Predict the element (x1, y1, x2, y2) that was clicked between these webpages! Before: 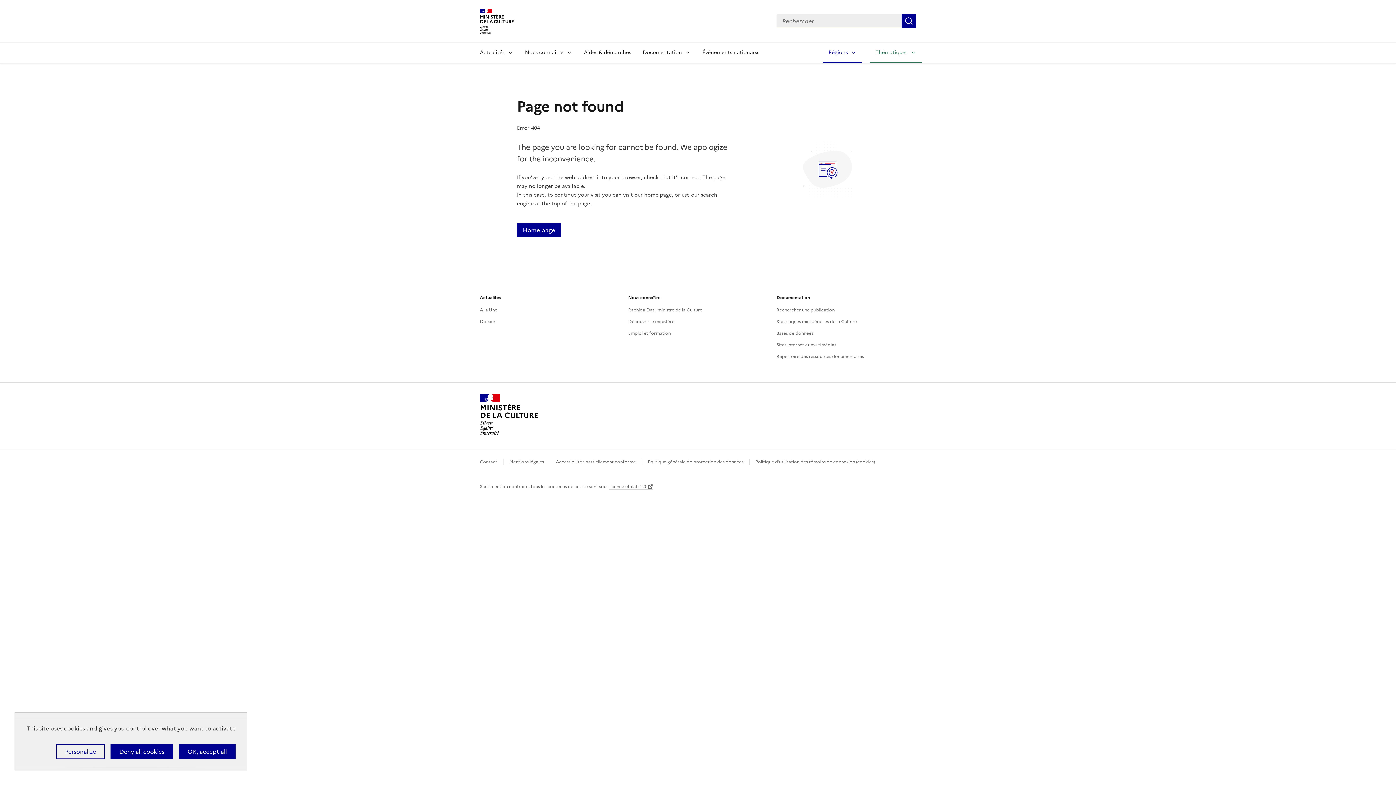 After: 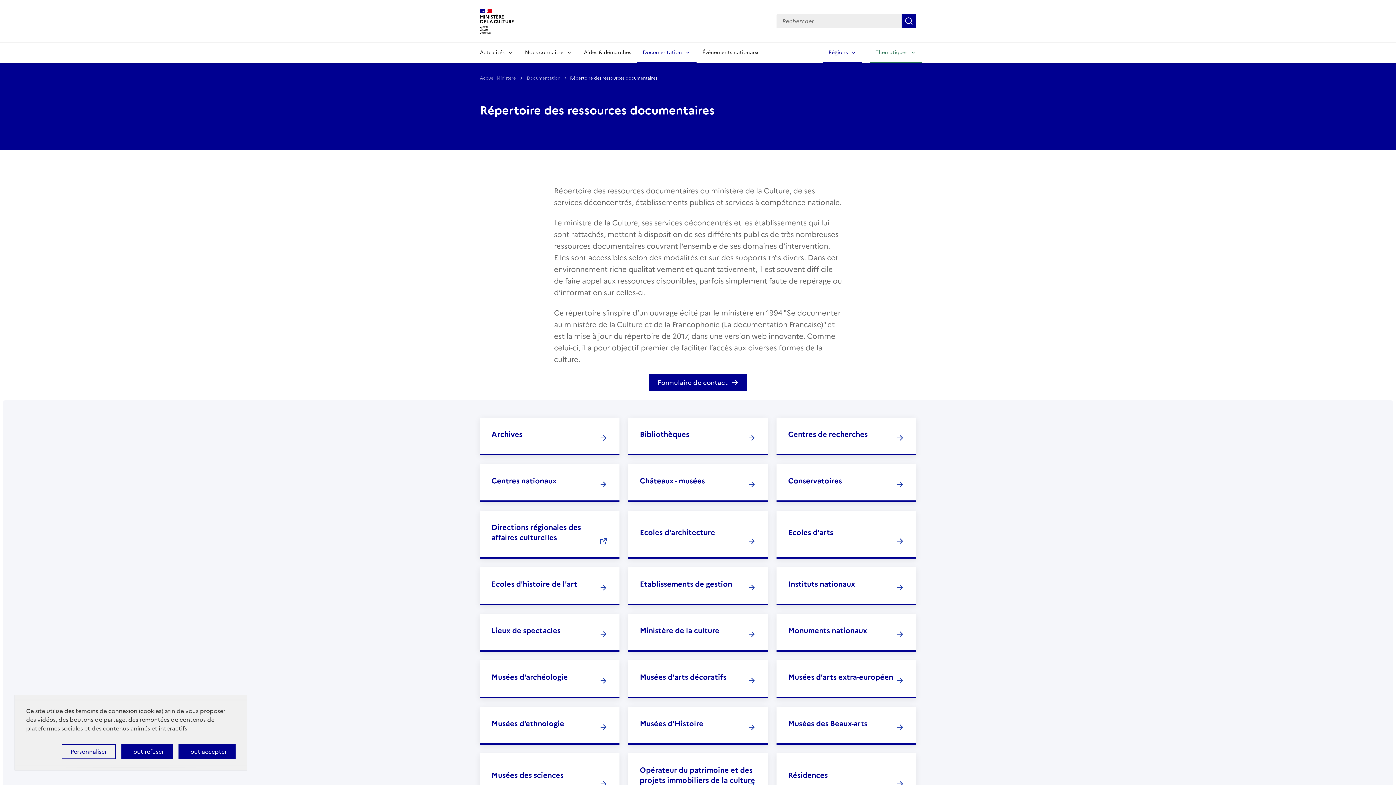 Action: label: Répertoire des ressources documentaires bbox: (776, 353, 864, 359)